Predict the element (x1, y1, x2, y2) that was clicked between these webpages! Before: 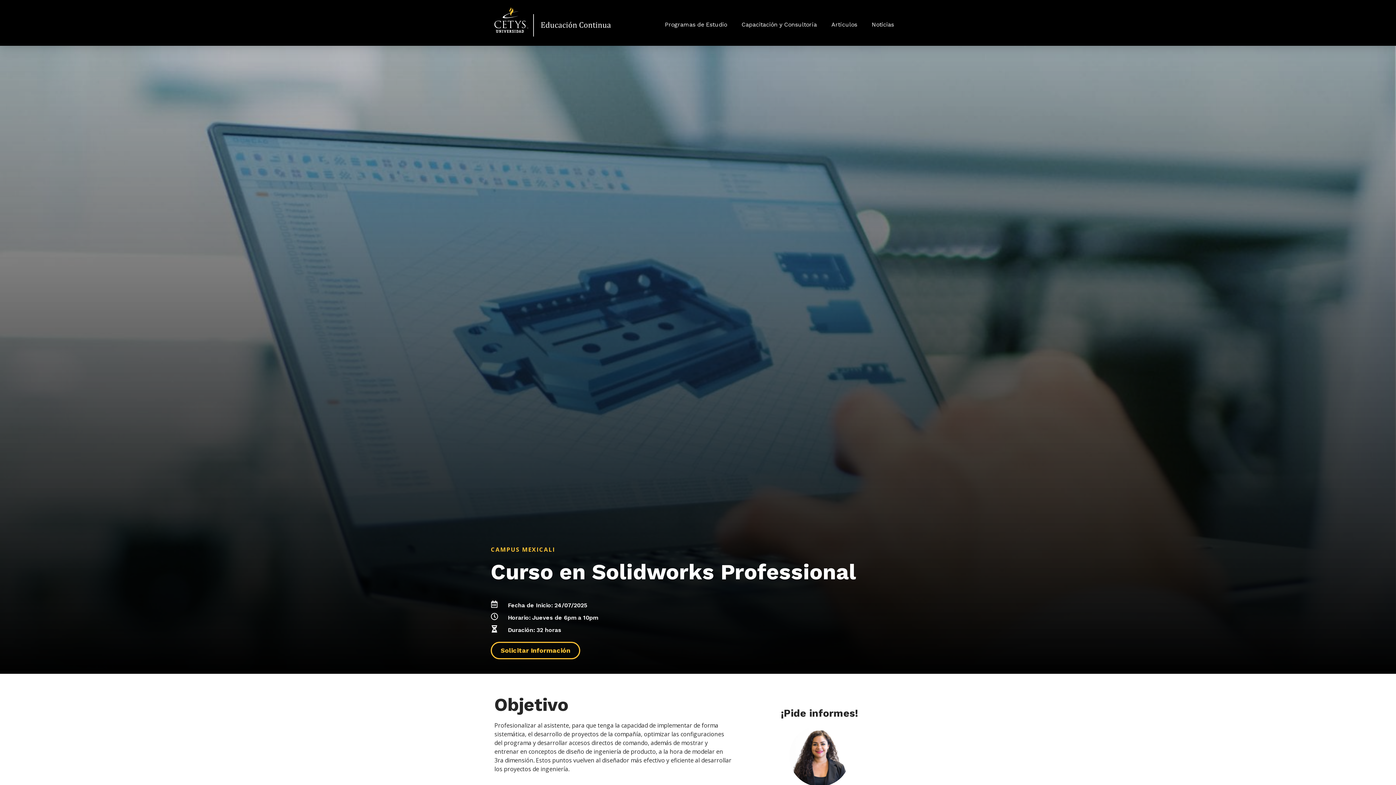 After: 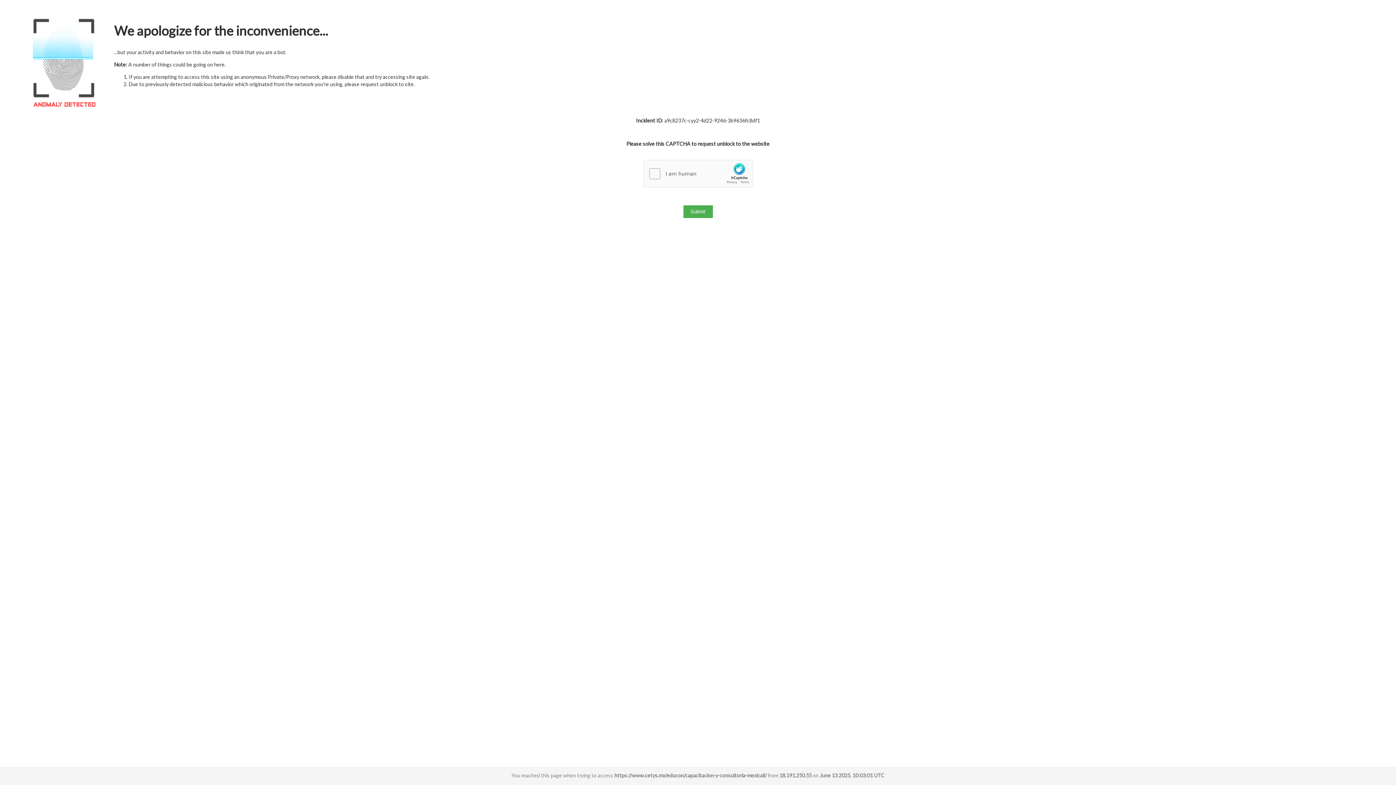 Action: bbox: (734, 8, 824, 41) label: Capacitación y Consultoría